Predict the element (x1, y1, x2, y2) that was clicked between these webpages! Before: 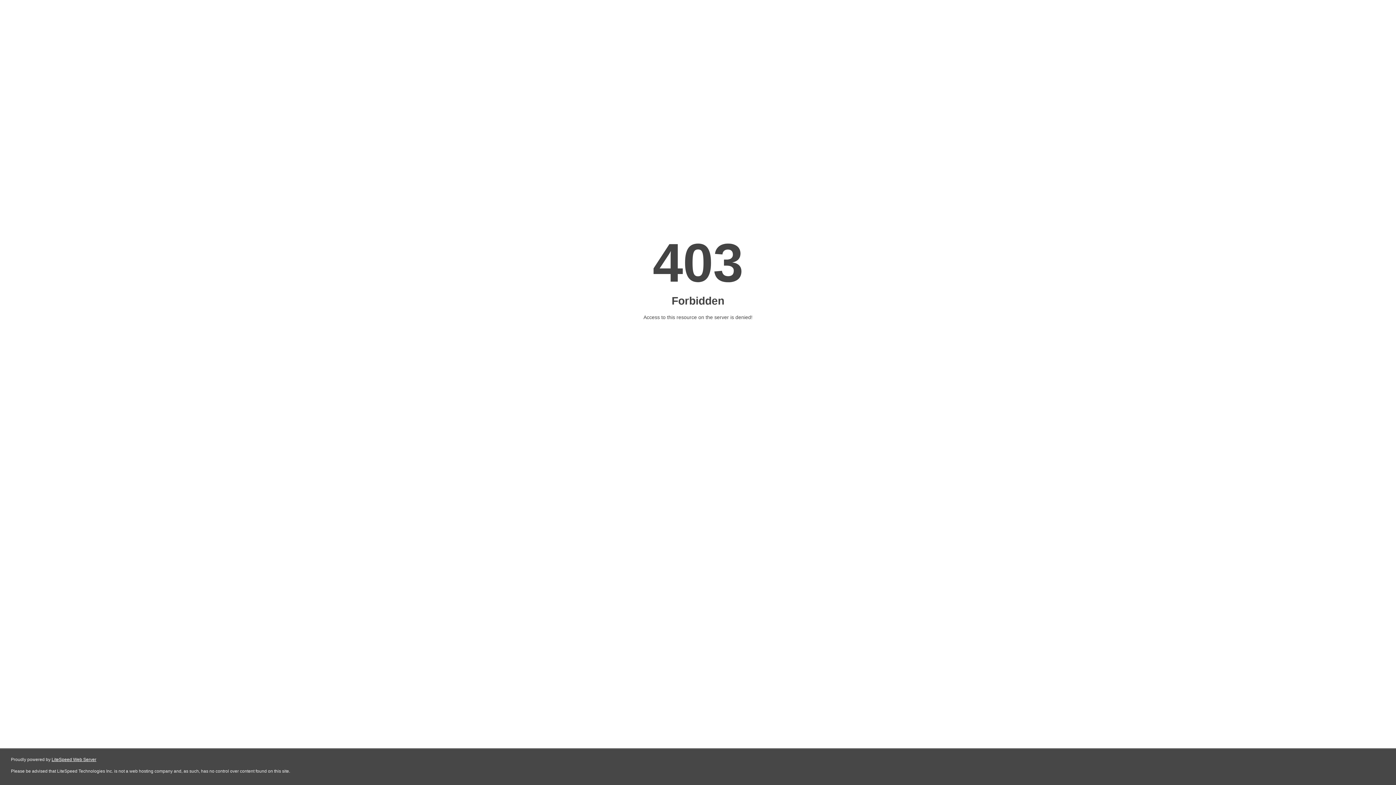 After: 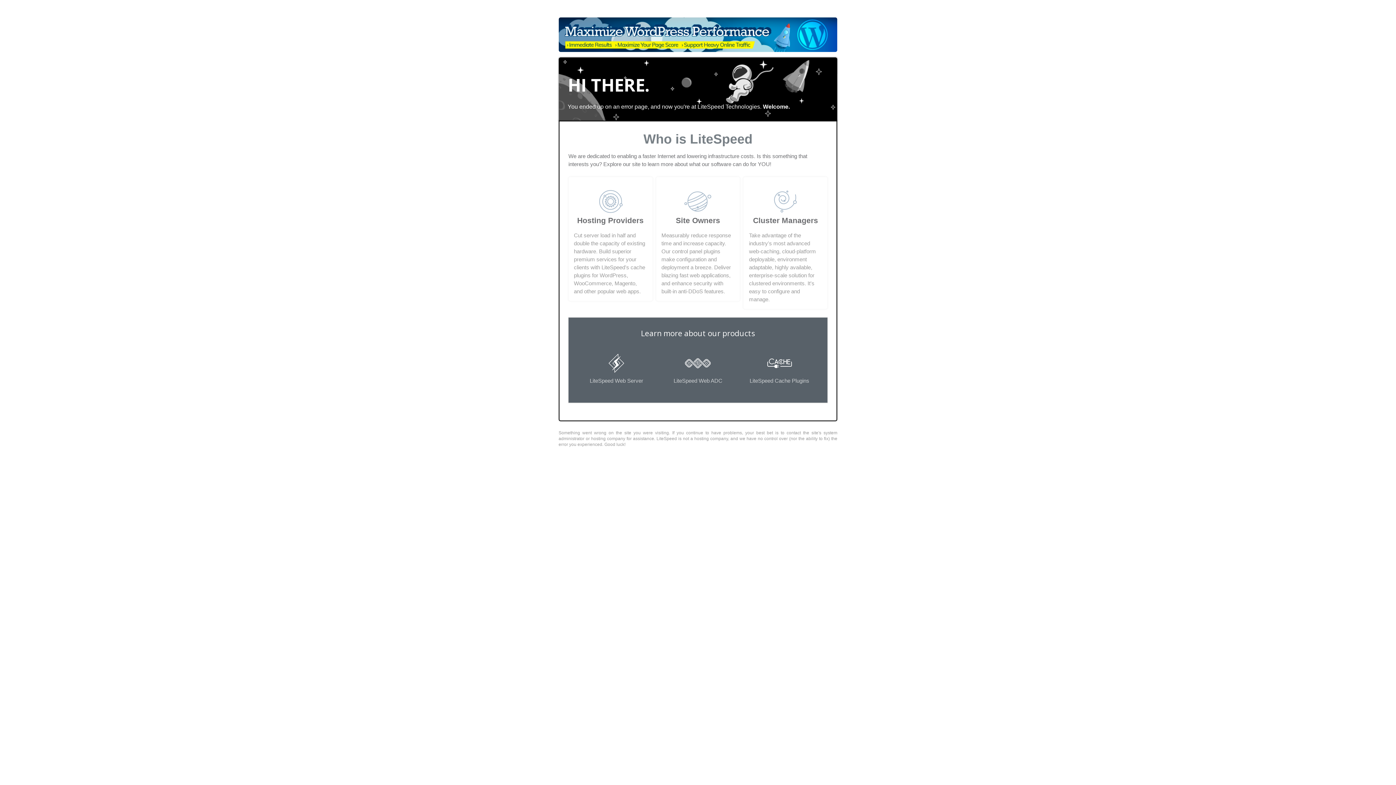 Action: label: LiteSpeed Web Server bbox: (51, 757, 96, 762)